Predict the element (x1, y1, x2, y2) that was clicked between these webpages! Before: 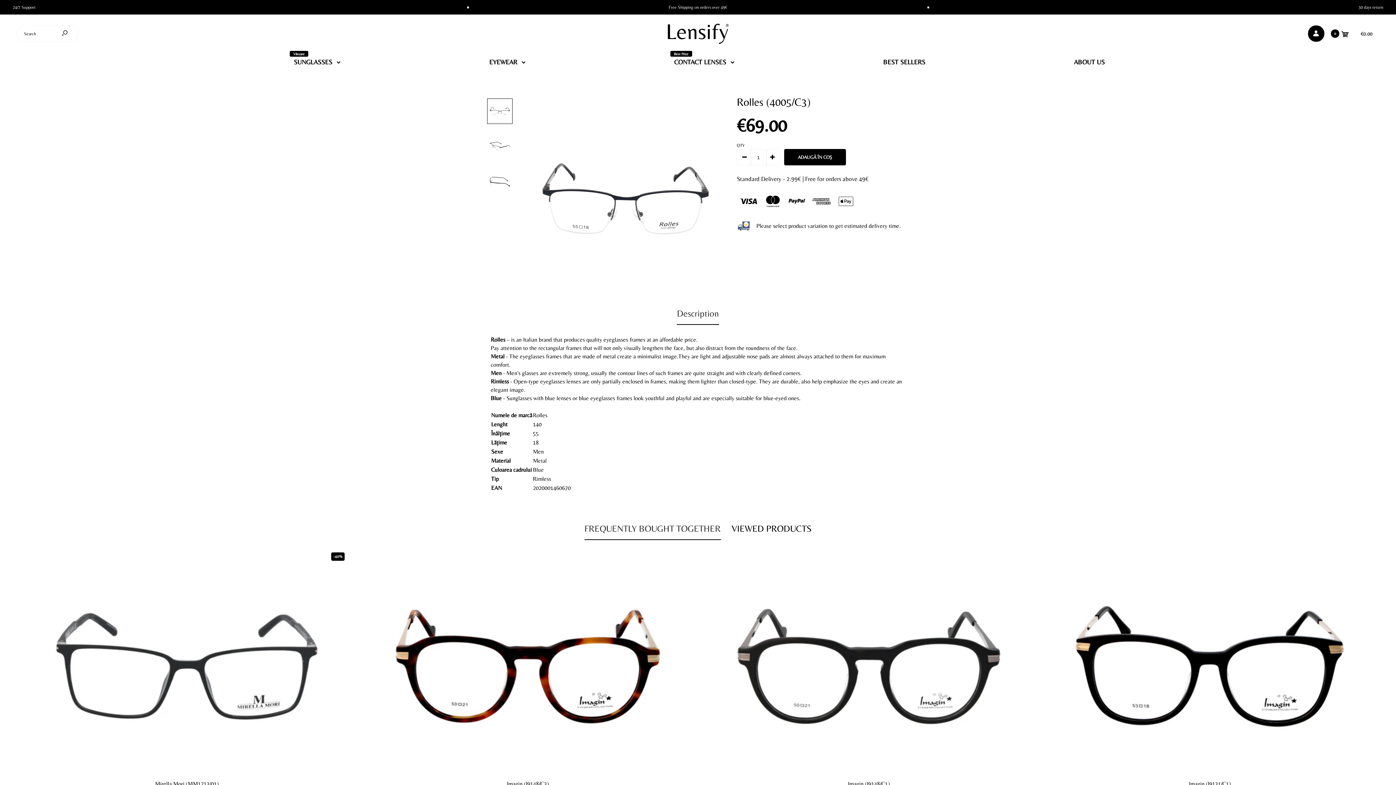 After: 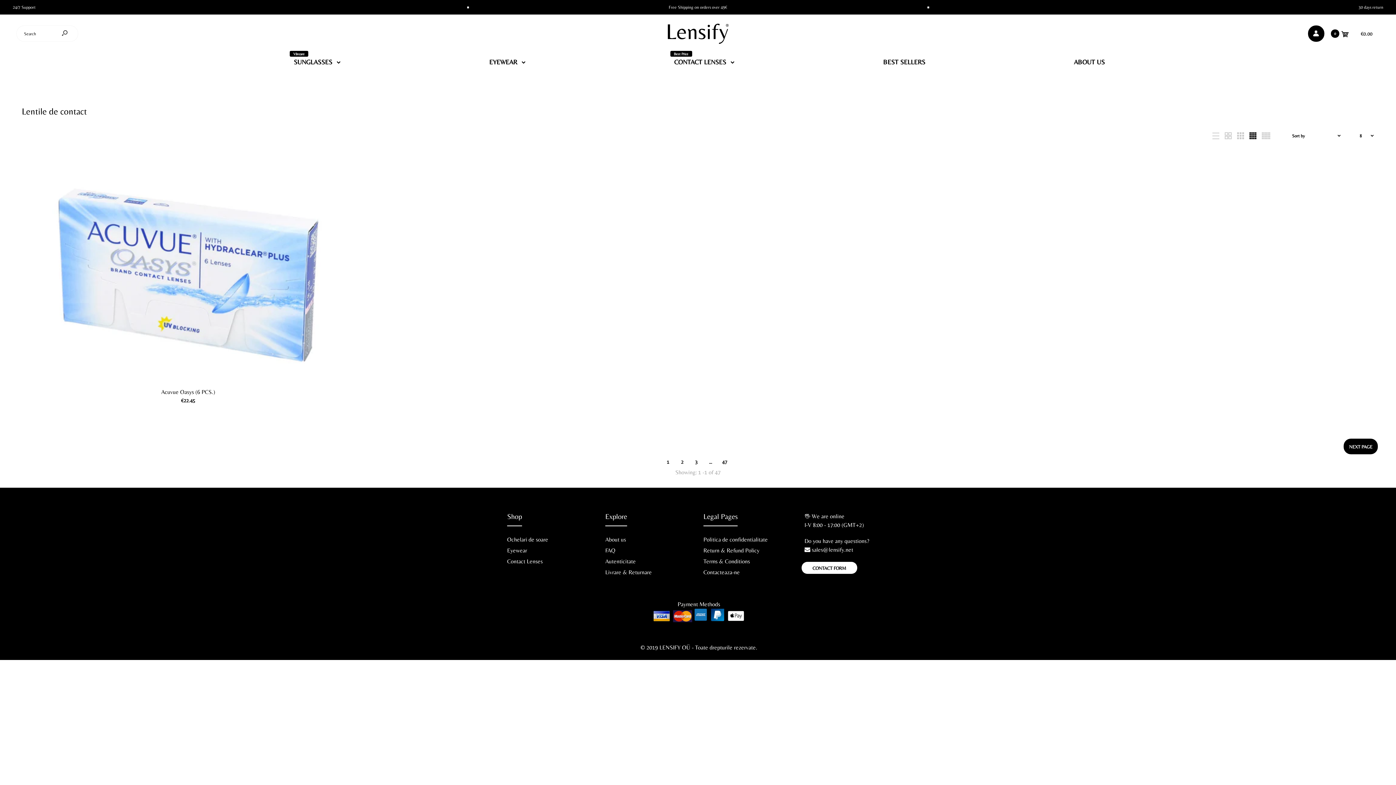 Action: label: CONTACT LENSES
Best Price bbox: (673, 47, 735, 73)